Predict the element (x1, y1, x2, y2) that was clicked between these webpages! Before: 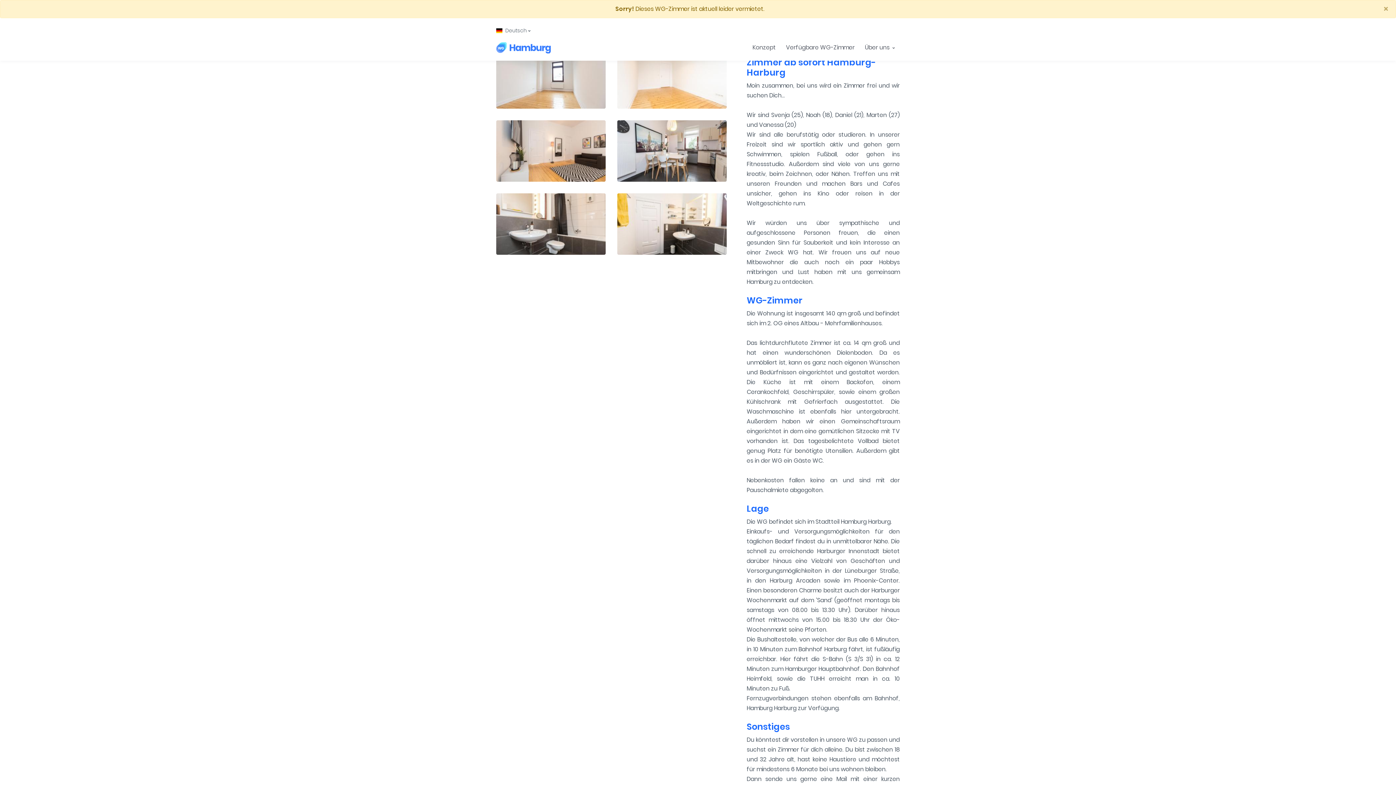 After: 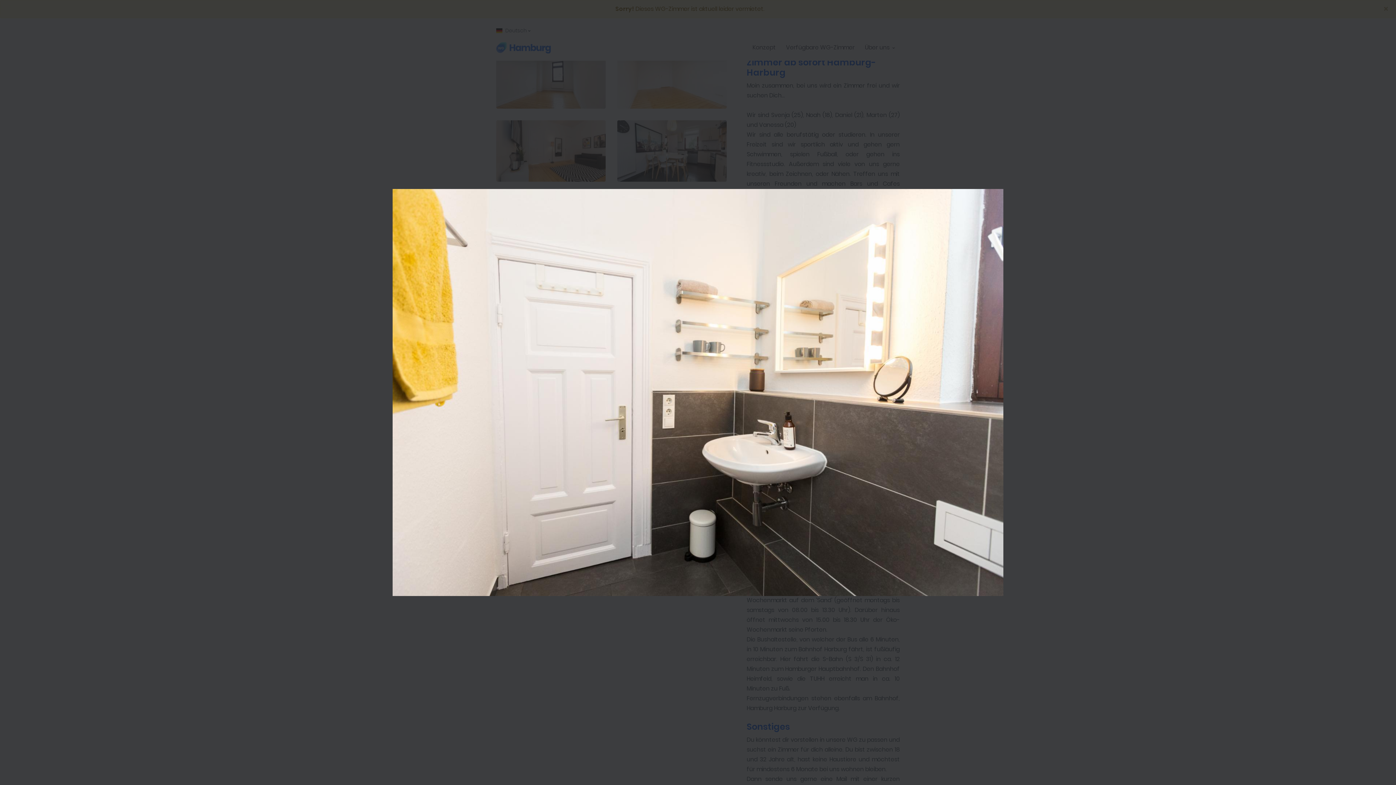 Action: bbox: (617, 193, 726, 255)